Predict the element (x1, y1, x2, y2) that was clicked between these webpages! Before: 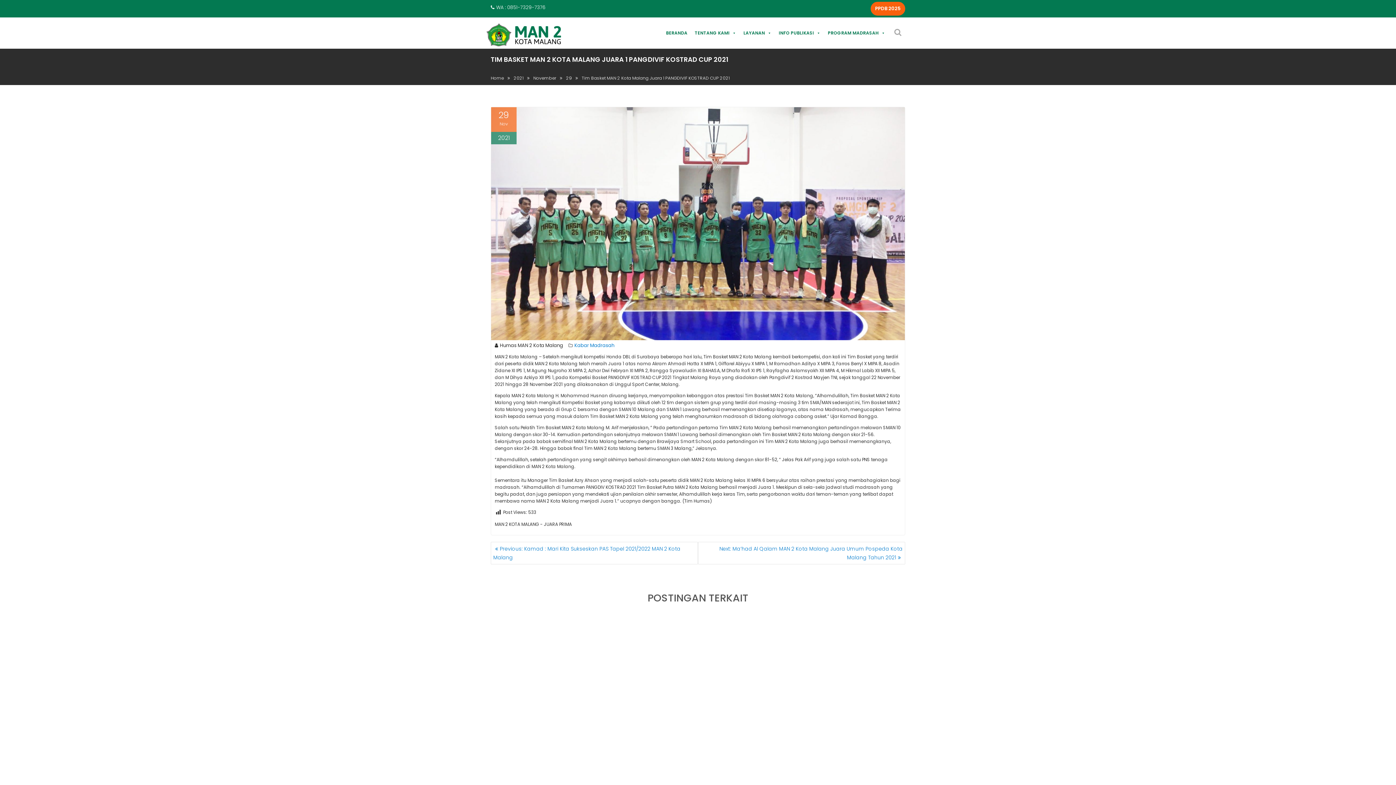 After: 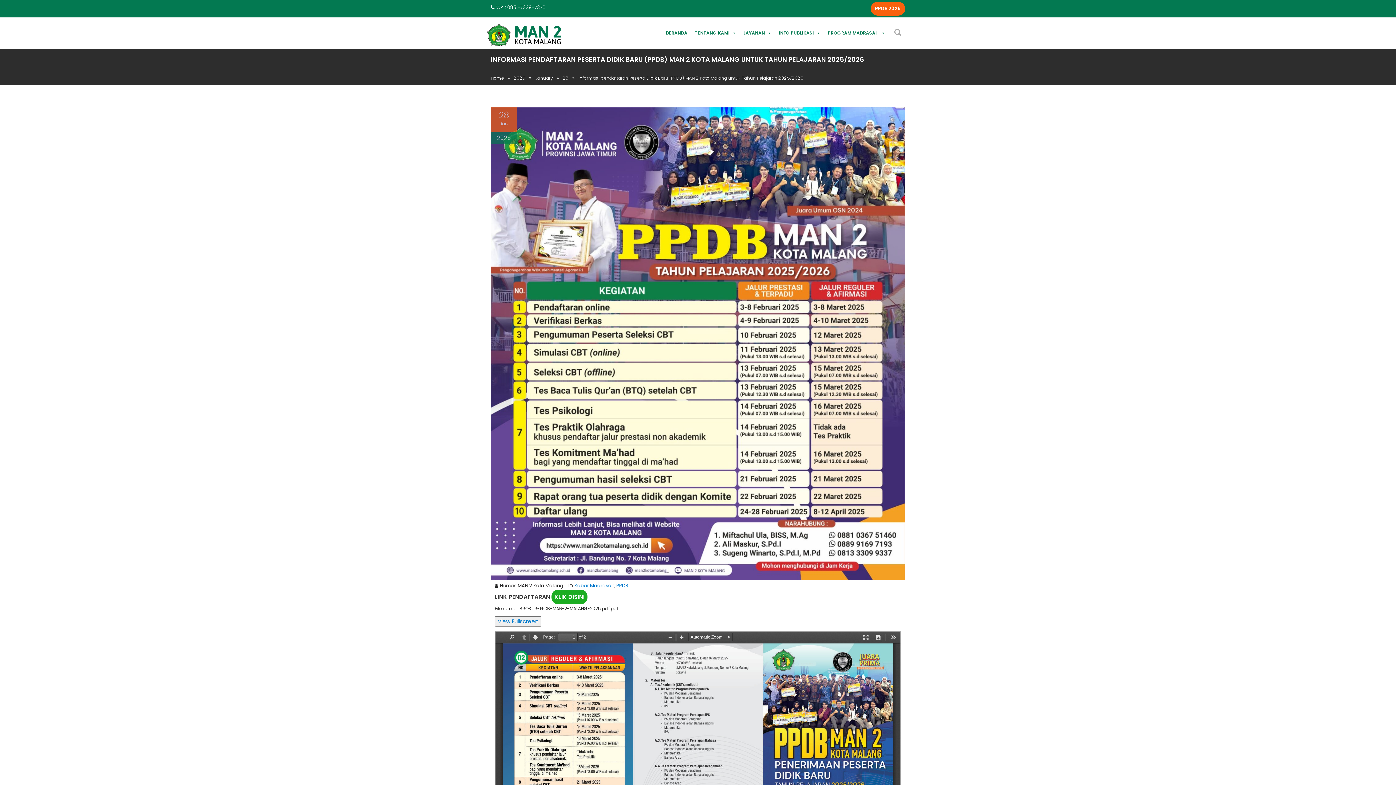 Action: bbox: (870, 1, 905, 15) label: PPDB 2025